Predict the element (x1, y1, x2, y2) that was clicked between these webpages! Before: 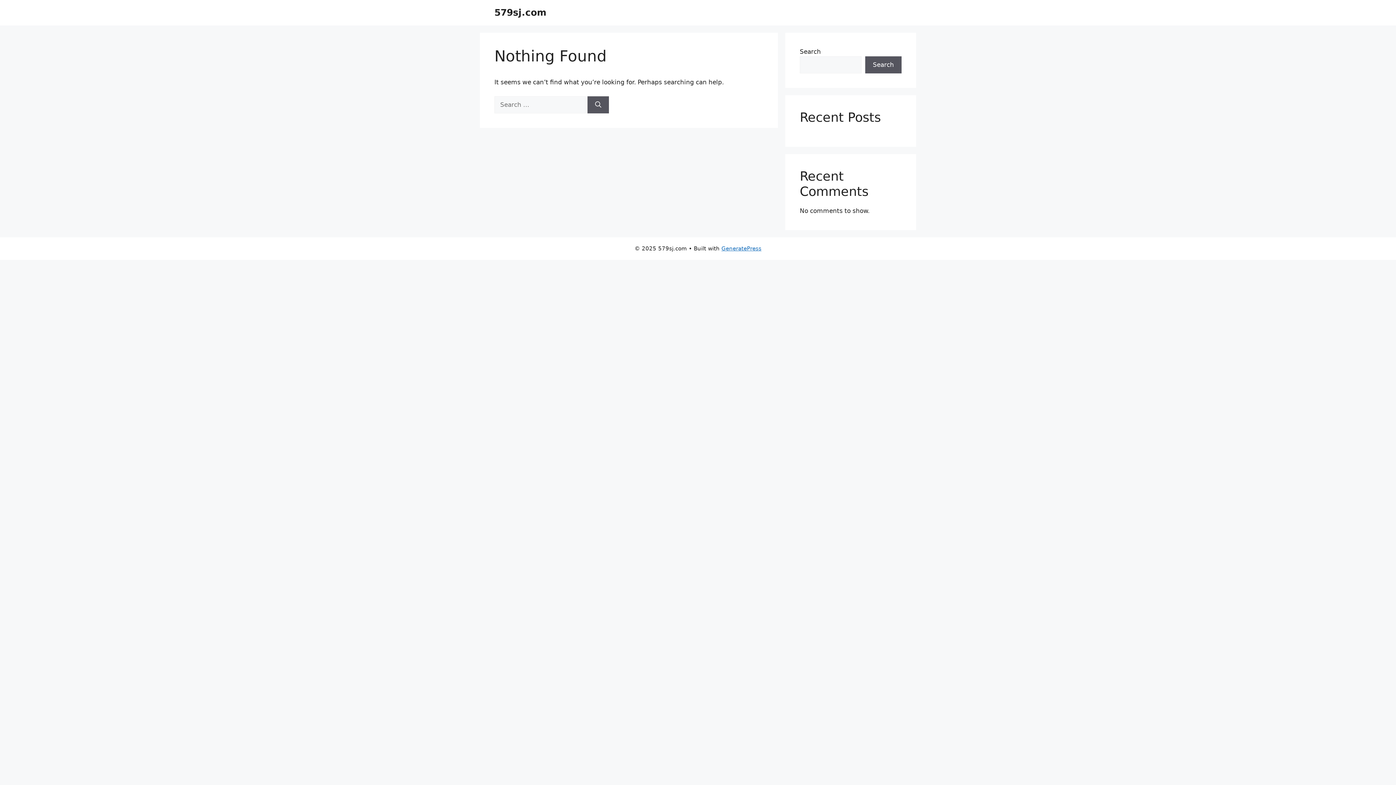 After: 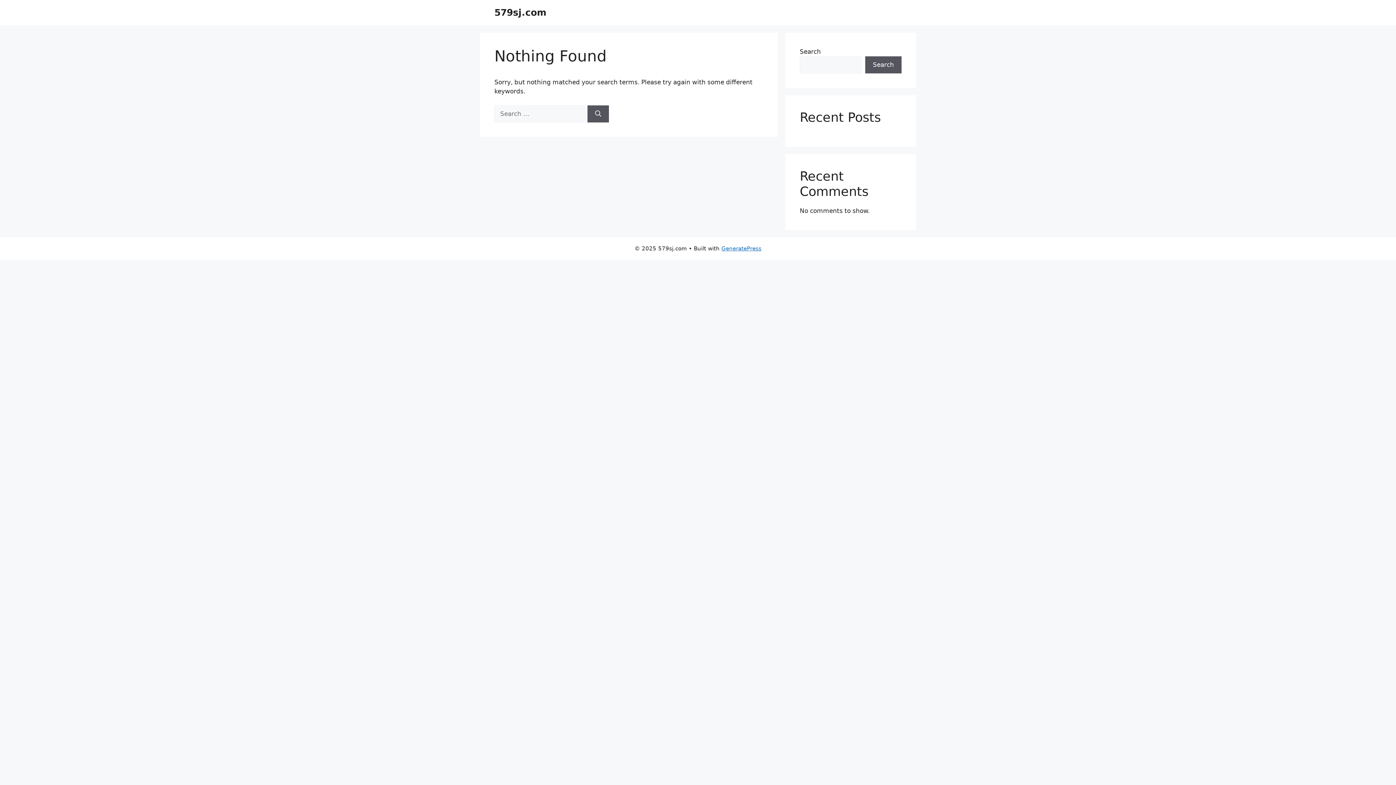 Action: label: Search bbox: (587, 96, 609, 113)